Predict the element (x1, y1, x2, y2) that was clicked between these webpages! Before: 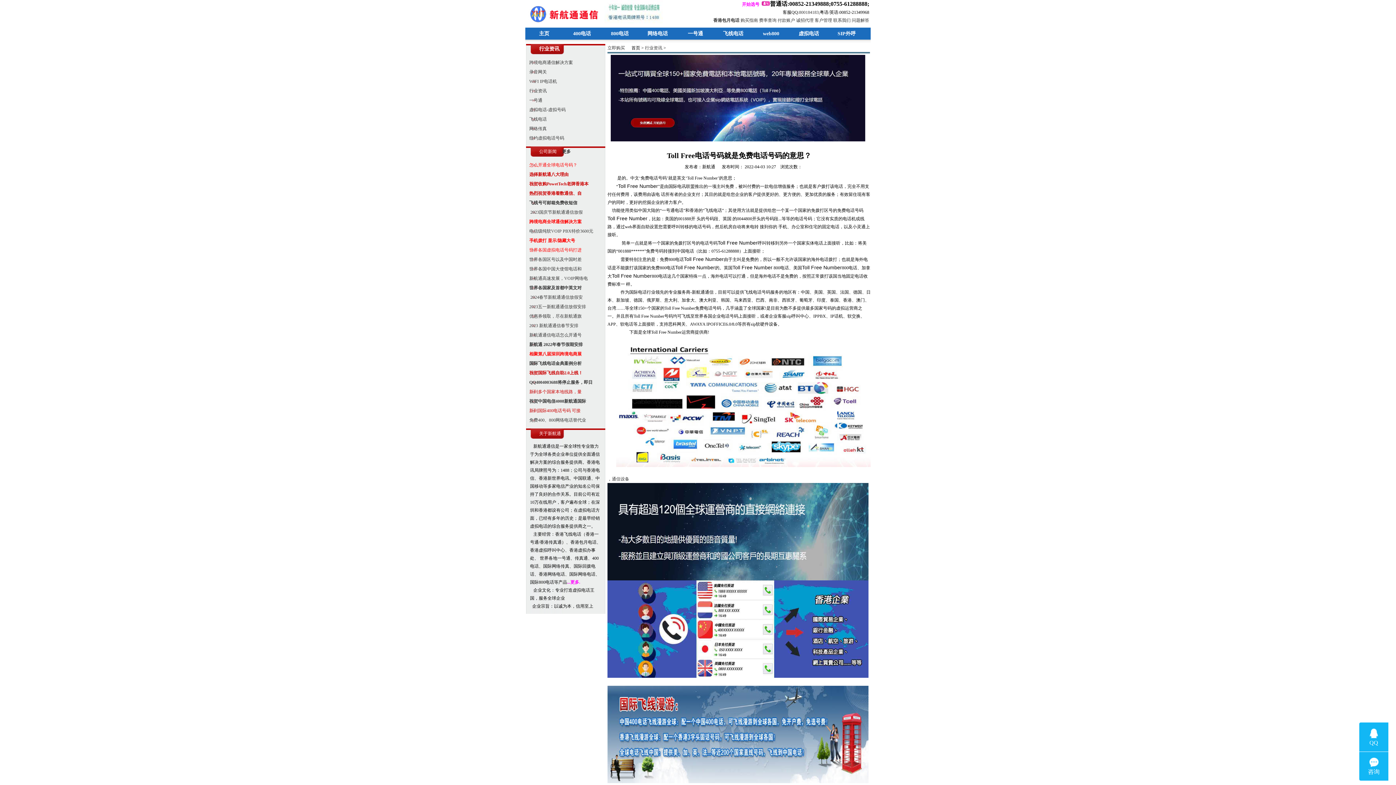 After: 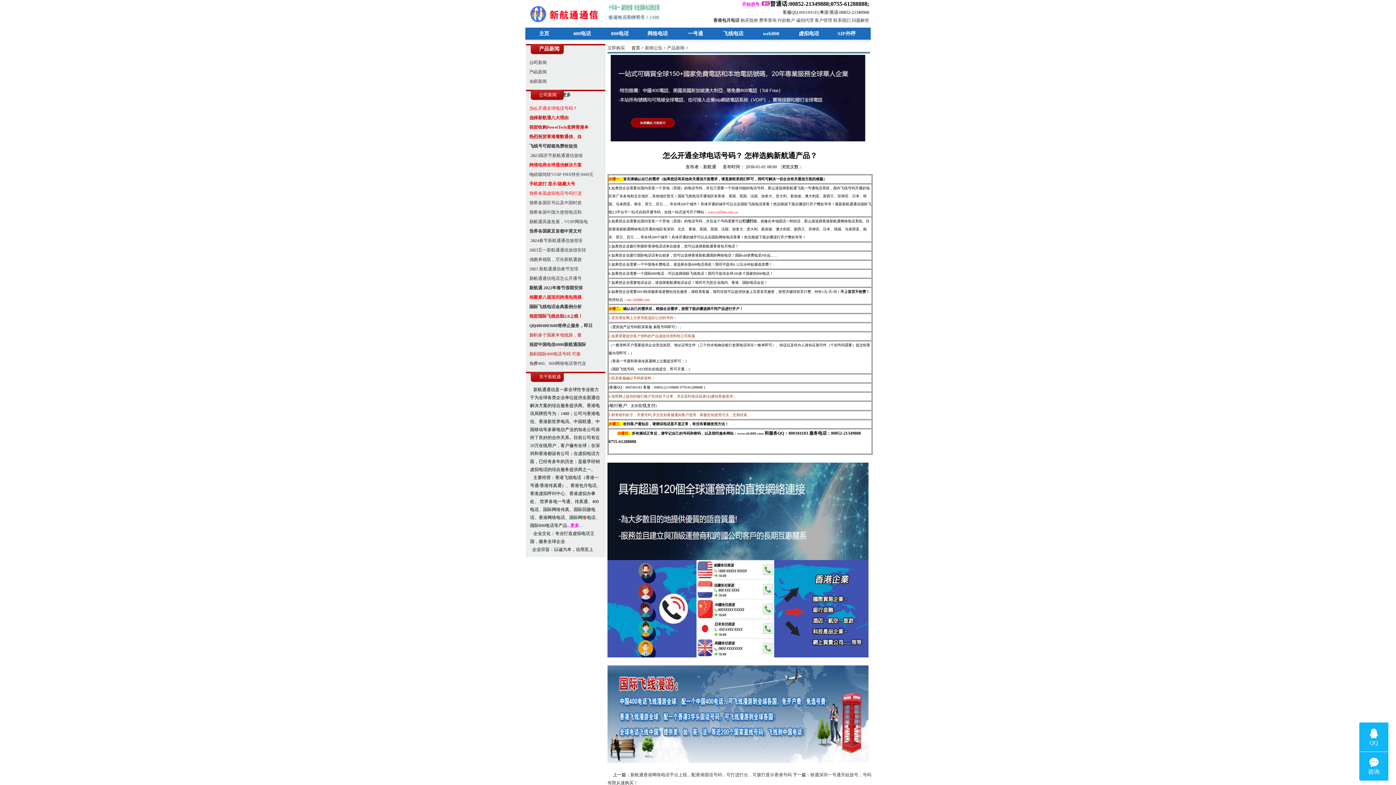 Action: bbox: (526, 160, 605, 169) label:    怎么开通全球电话号码？